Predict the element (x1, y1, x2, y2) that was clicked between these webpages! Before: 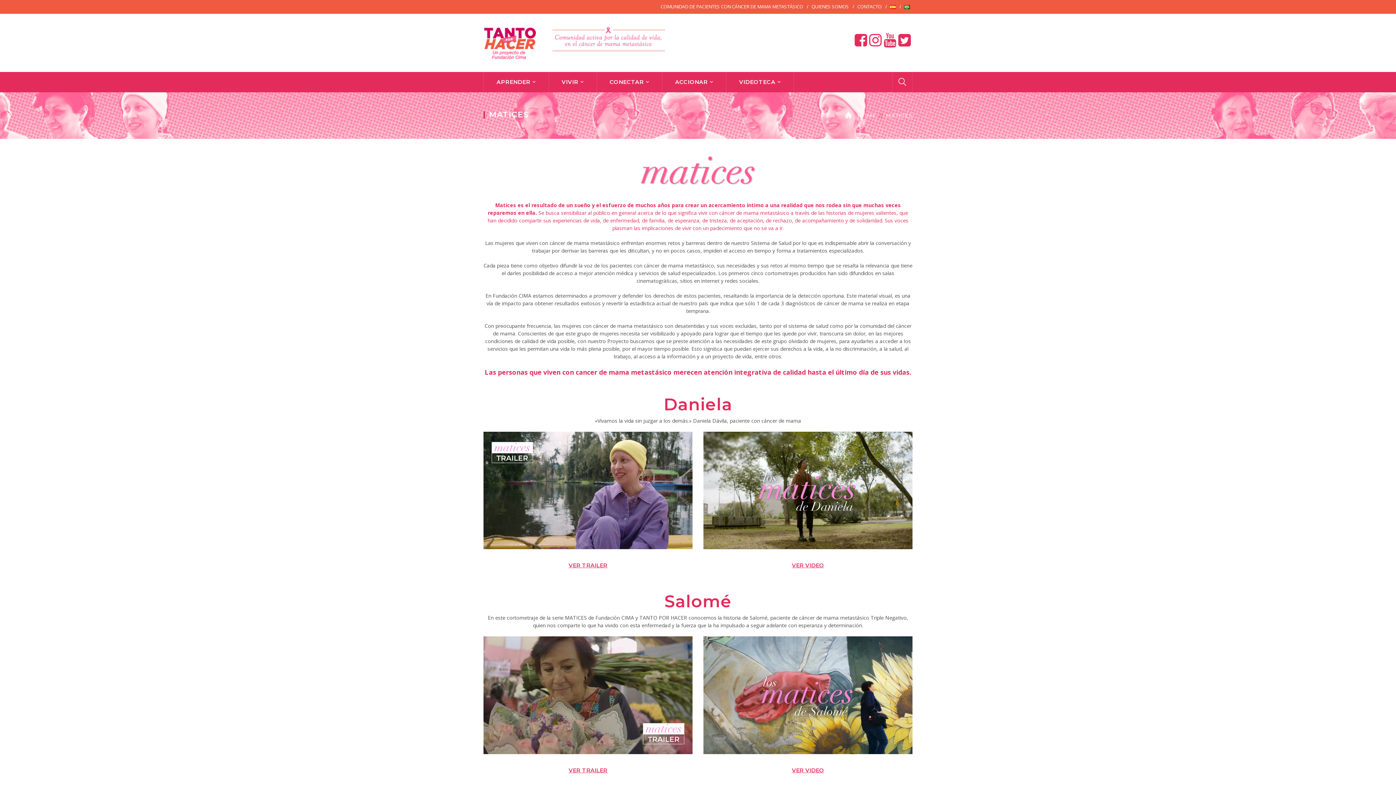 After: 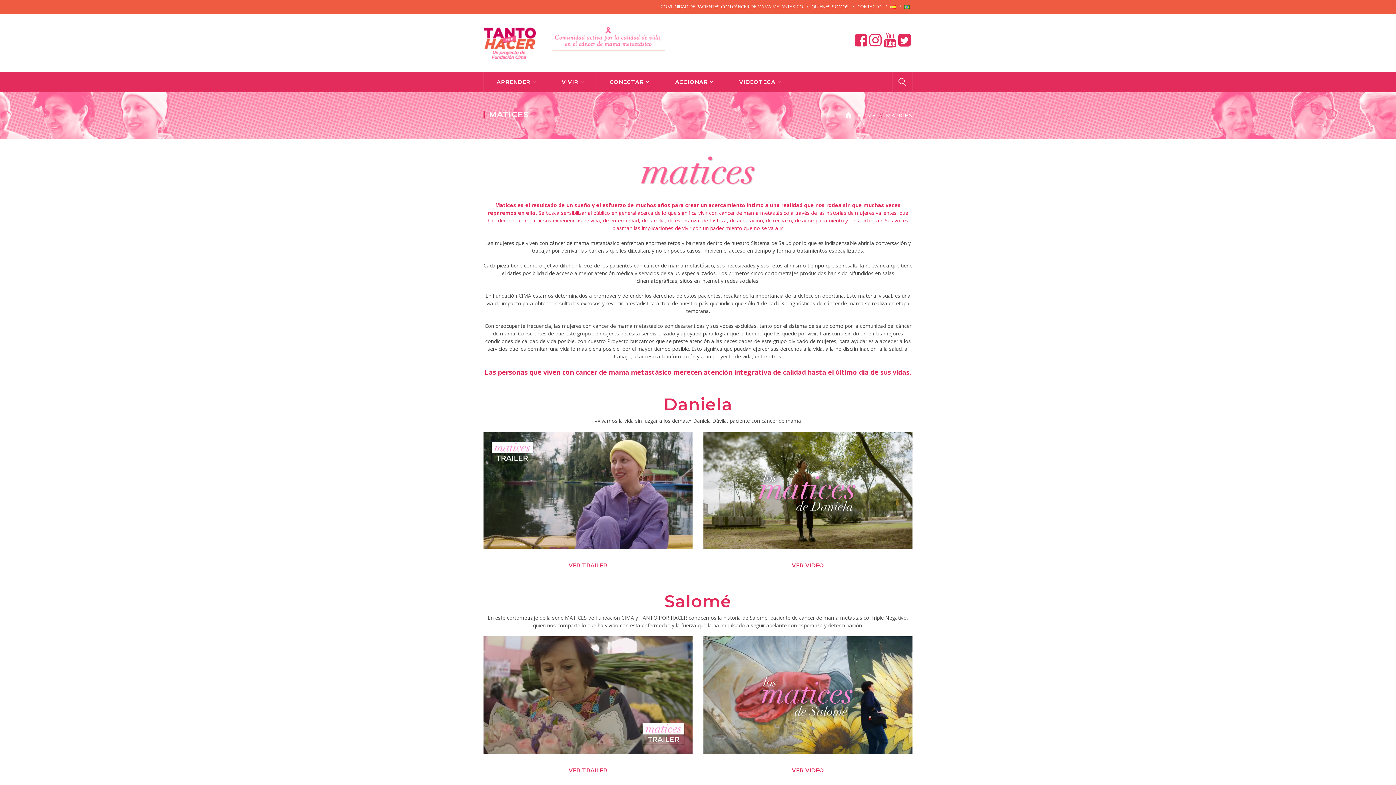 Action: bbox: (483, 431, 692, 549)